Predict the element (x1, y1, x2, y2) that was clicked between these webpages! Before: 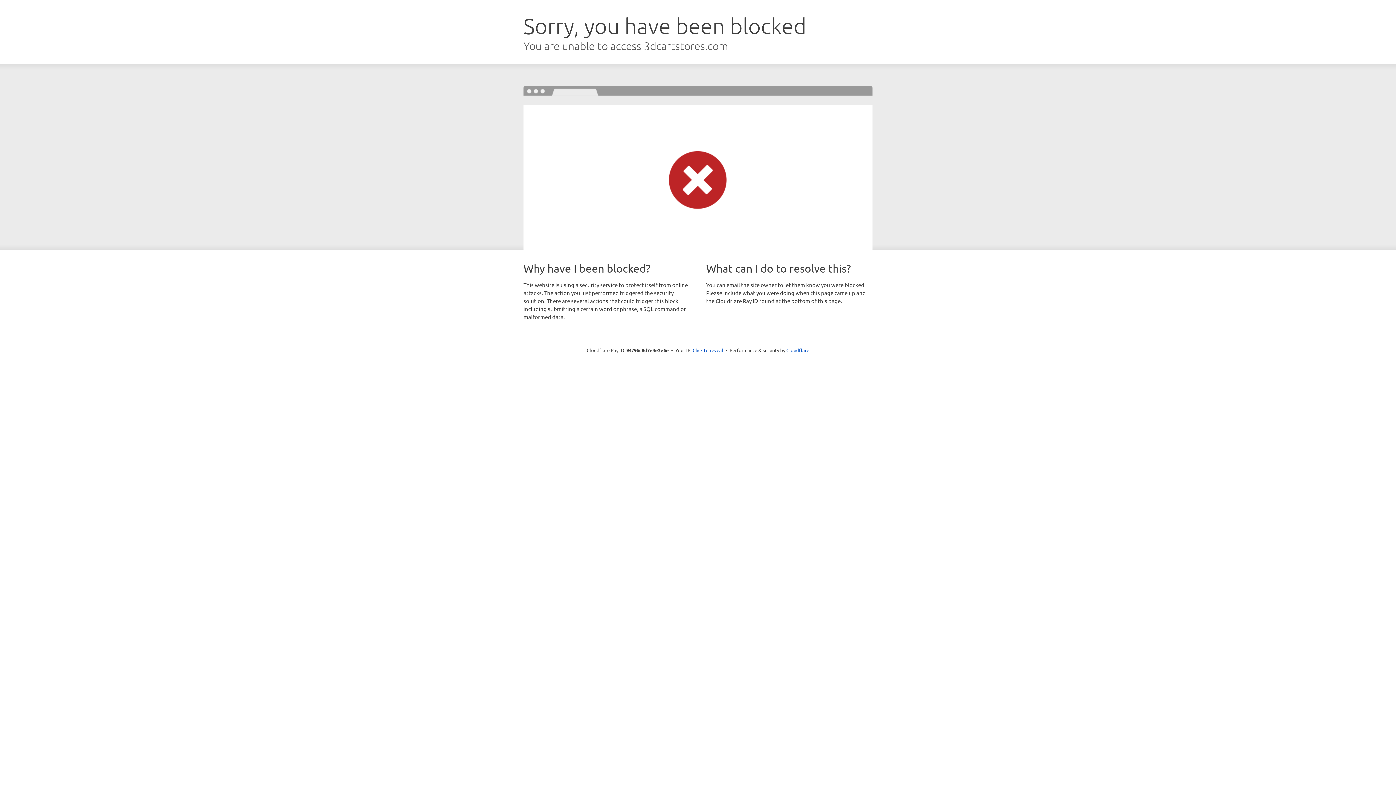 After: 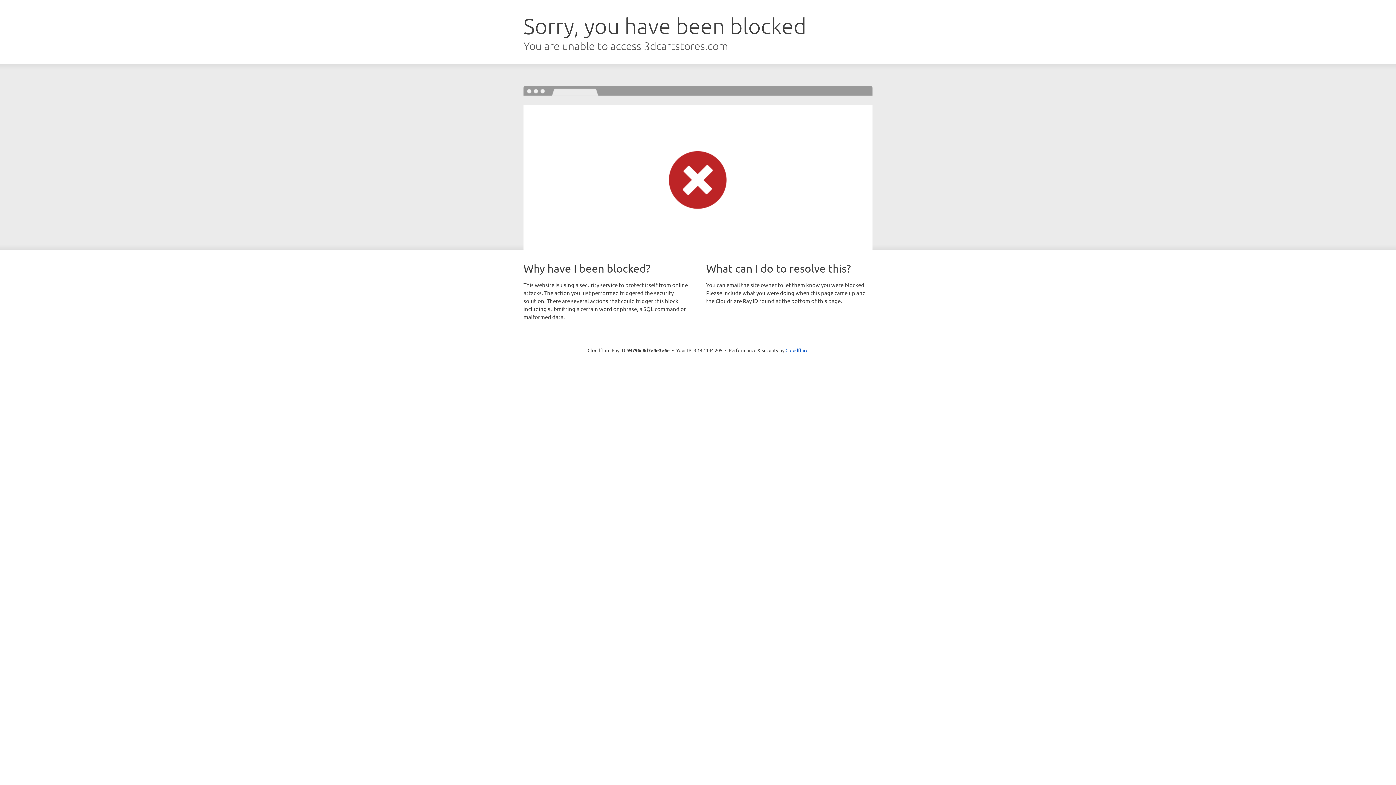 Action: bbox: (692, 346, 723, 353) label: Click to reveal